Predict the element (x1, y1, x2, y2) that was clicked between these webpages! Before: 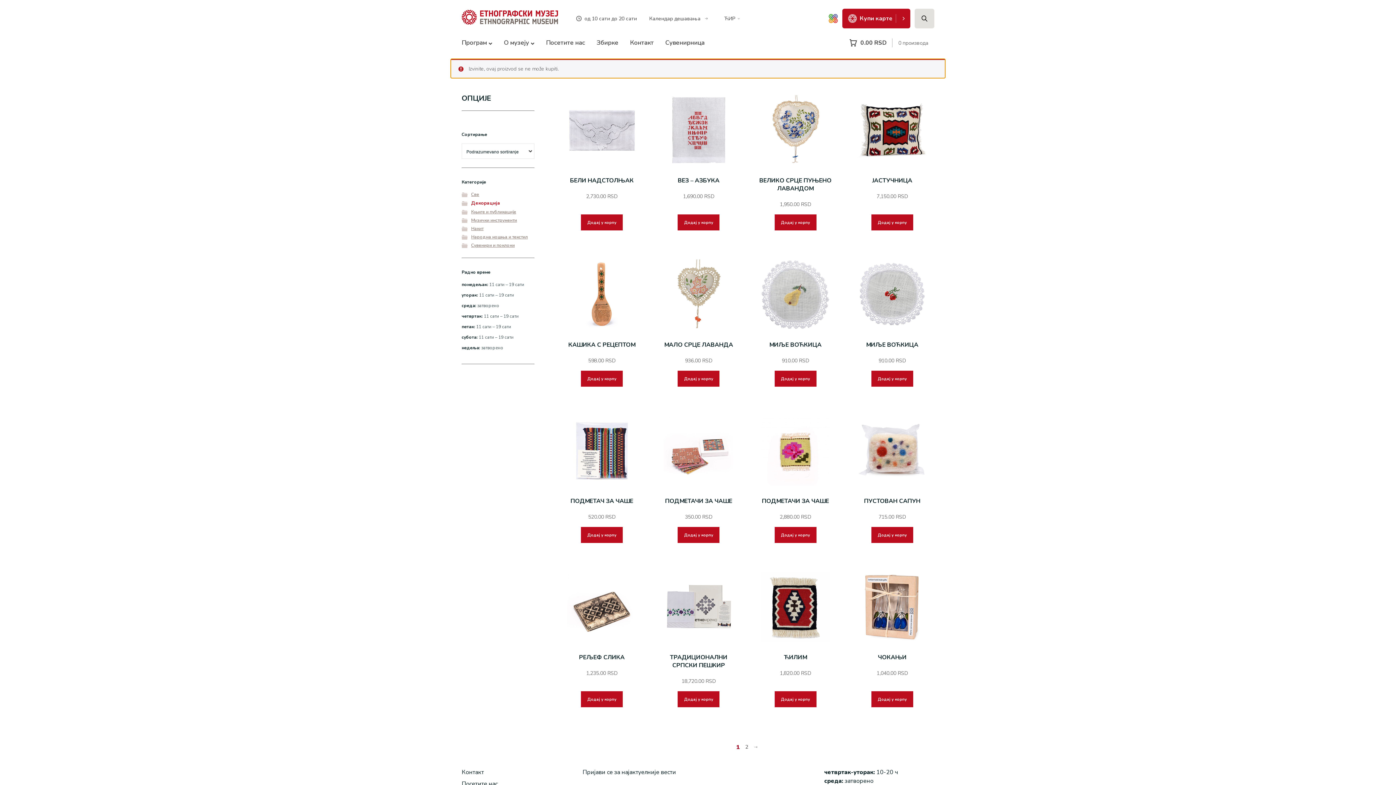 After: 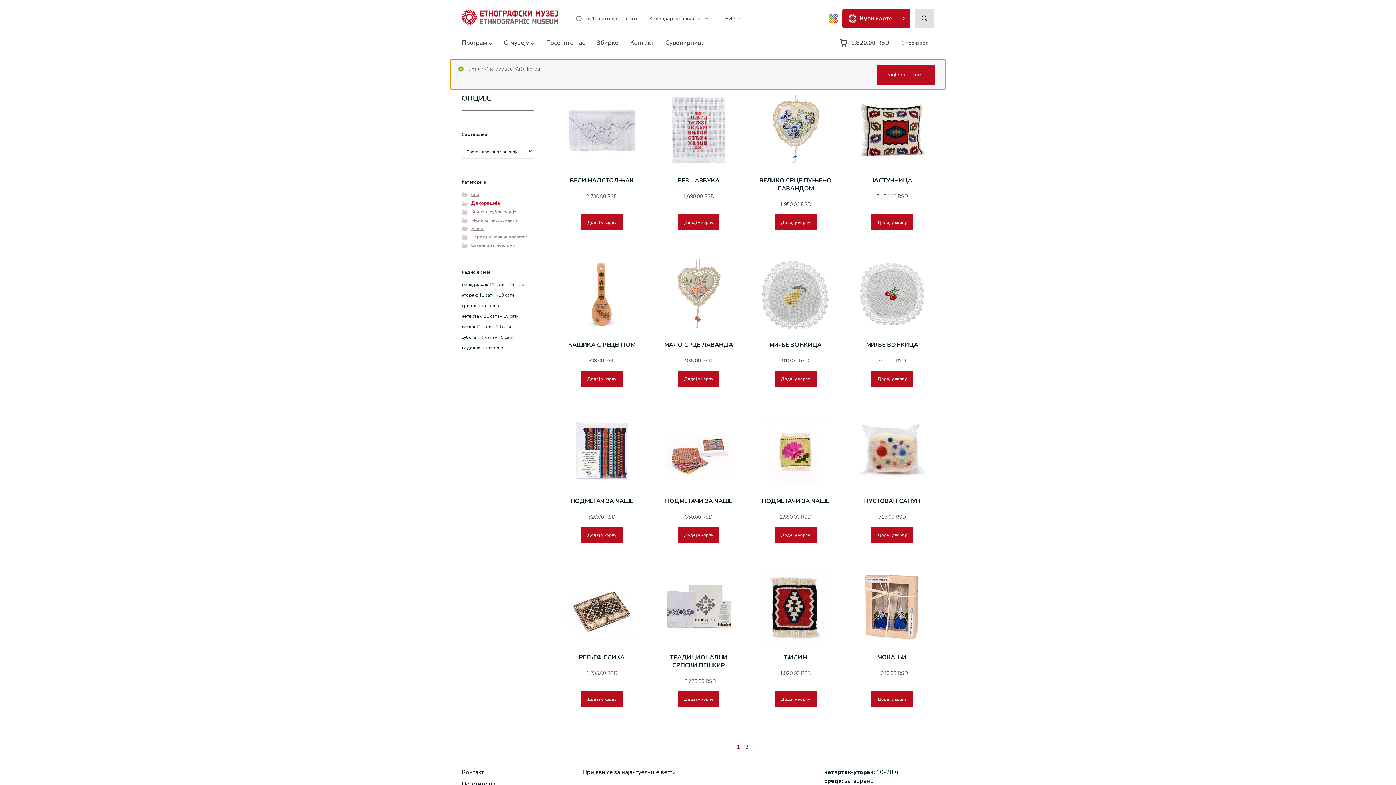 Action: label: Додај у корпу bbox: (774, 691, 816, 707)